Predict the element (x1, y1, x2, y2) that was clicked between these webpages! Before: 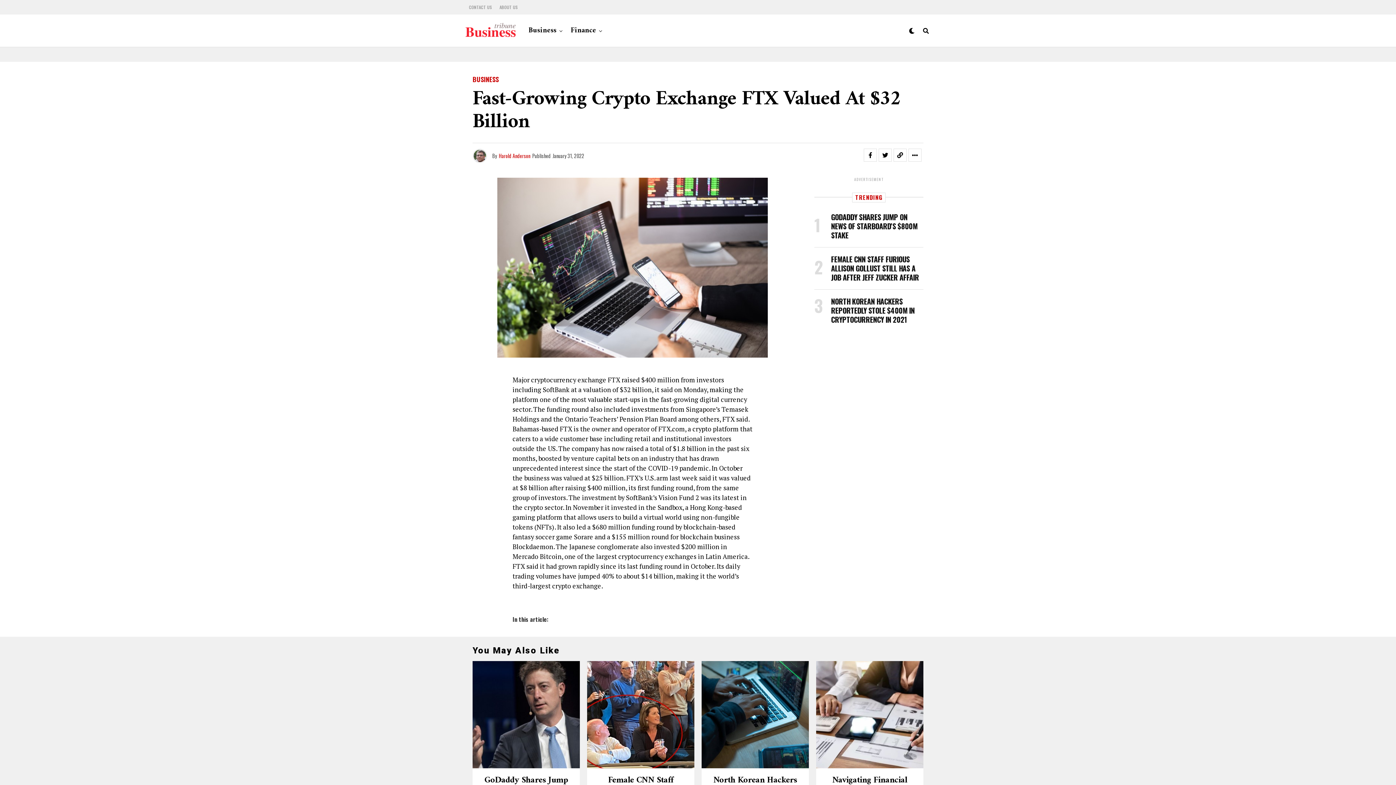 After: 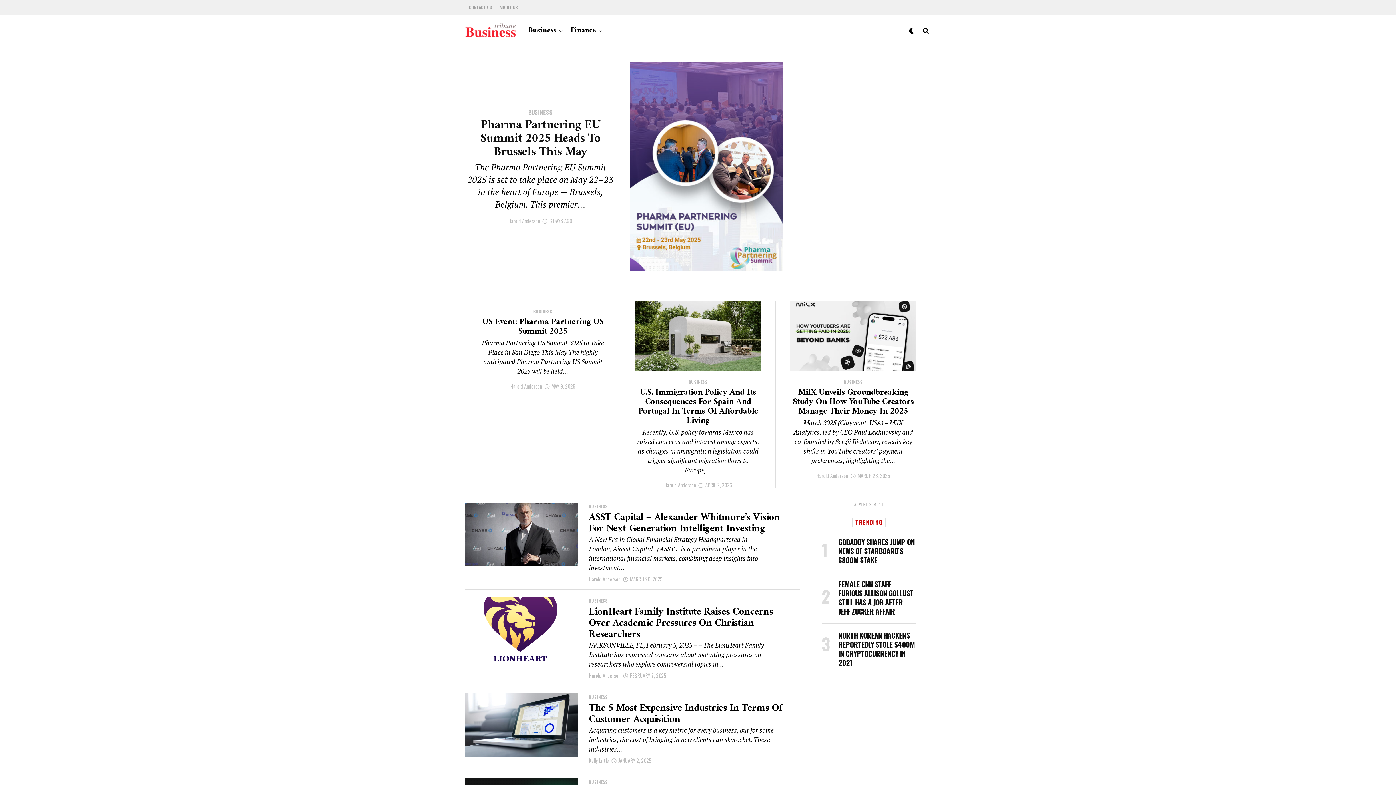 Action: label: BUSINESS bbox: (472, 75, 498, 84)